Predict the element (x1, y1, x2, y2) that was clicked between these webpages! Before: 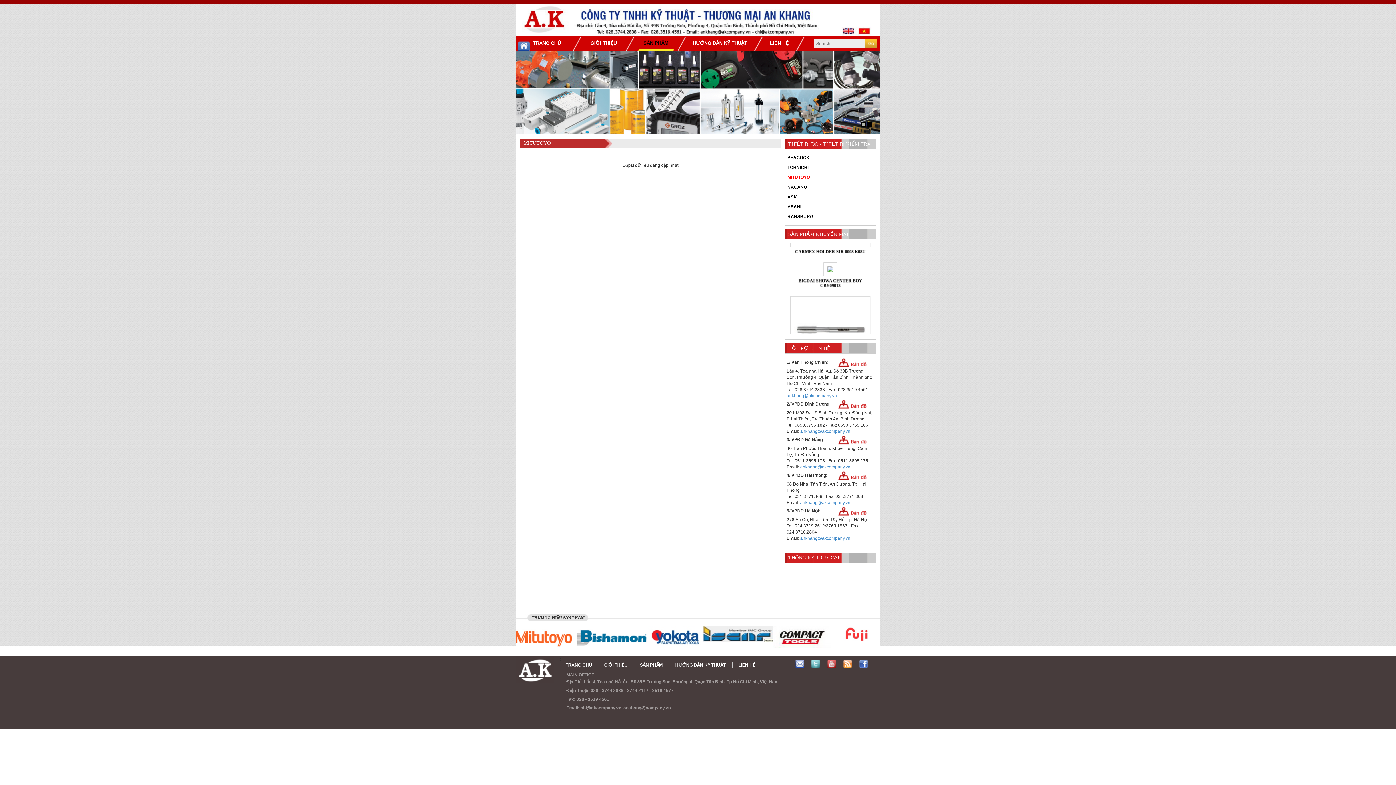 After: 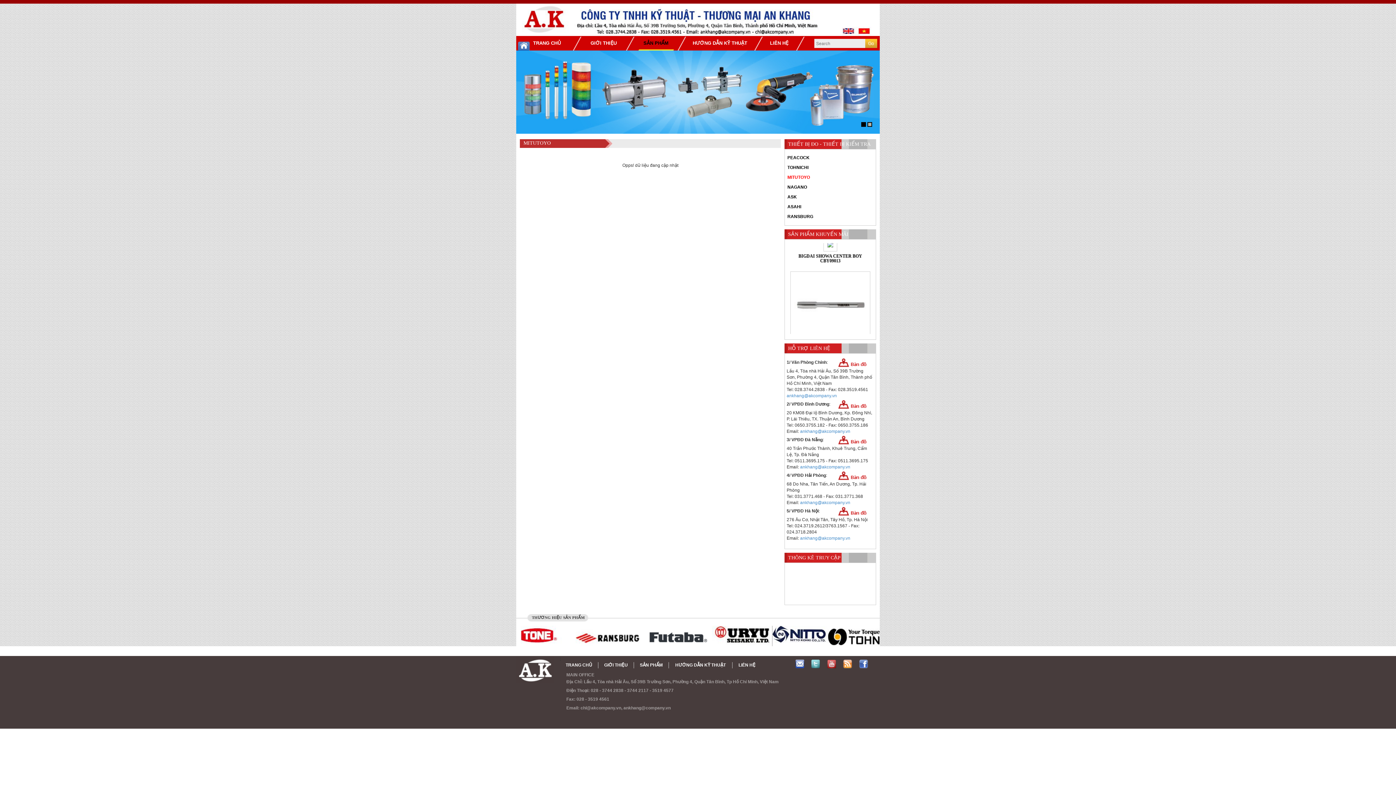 Action: bbox: (840, 661, 855, 666)